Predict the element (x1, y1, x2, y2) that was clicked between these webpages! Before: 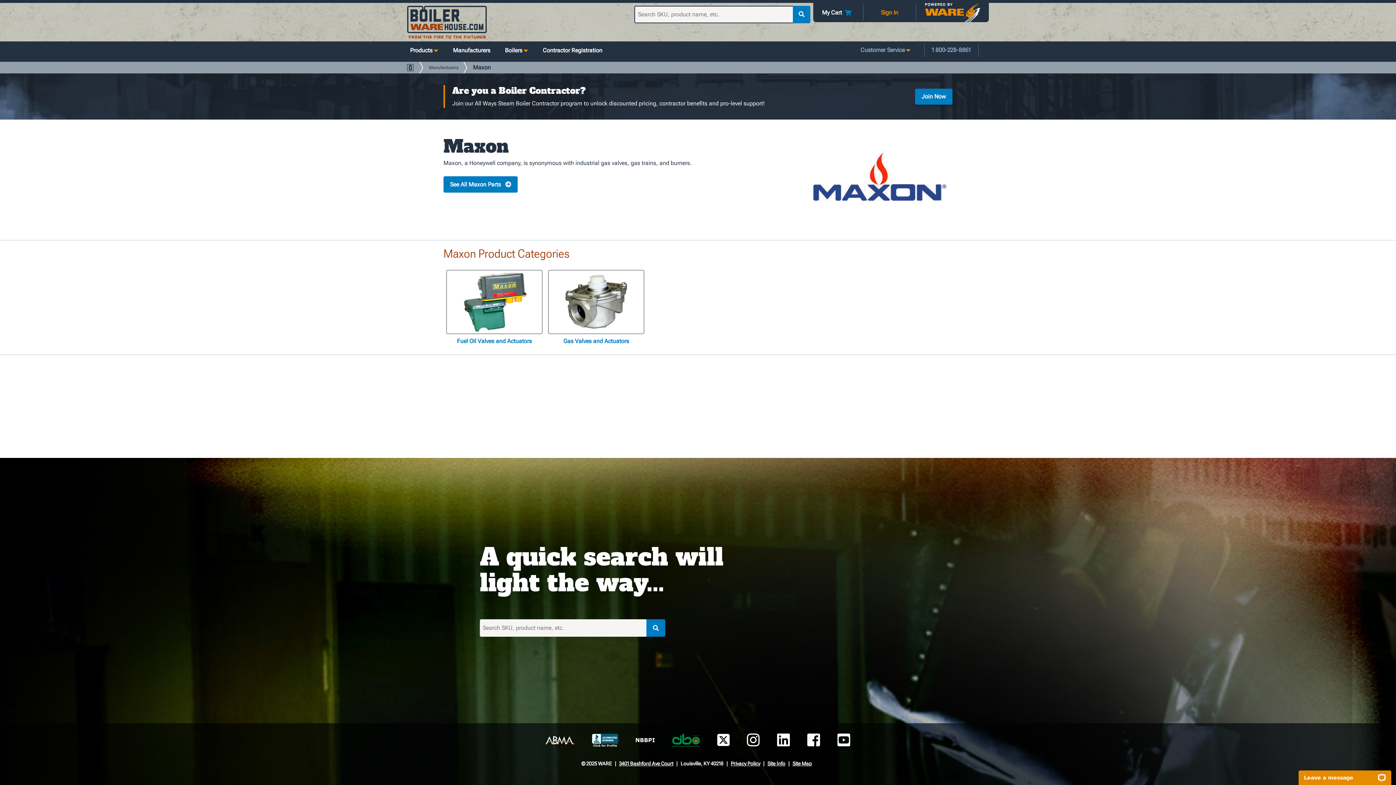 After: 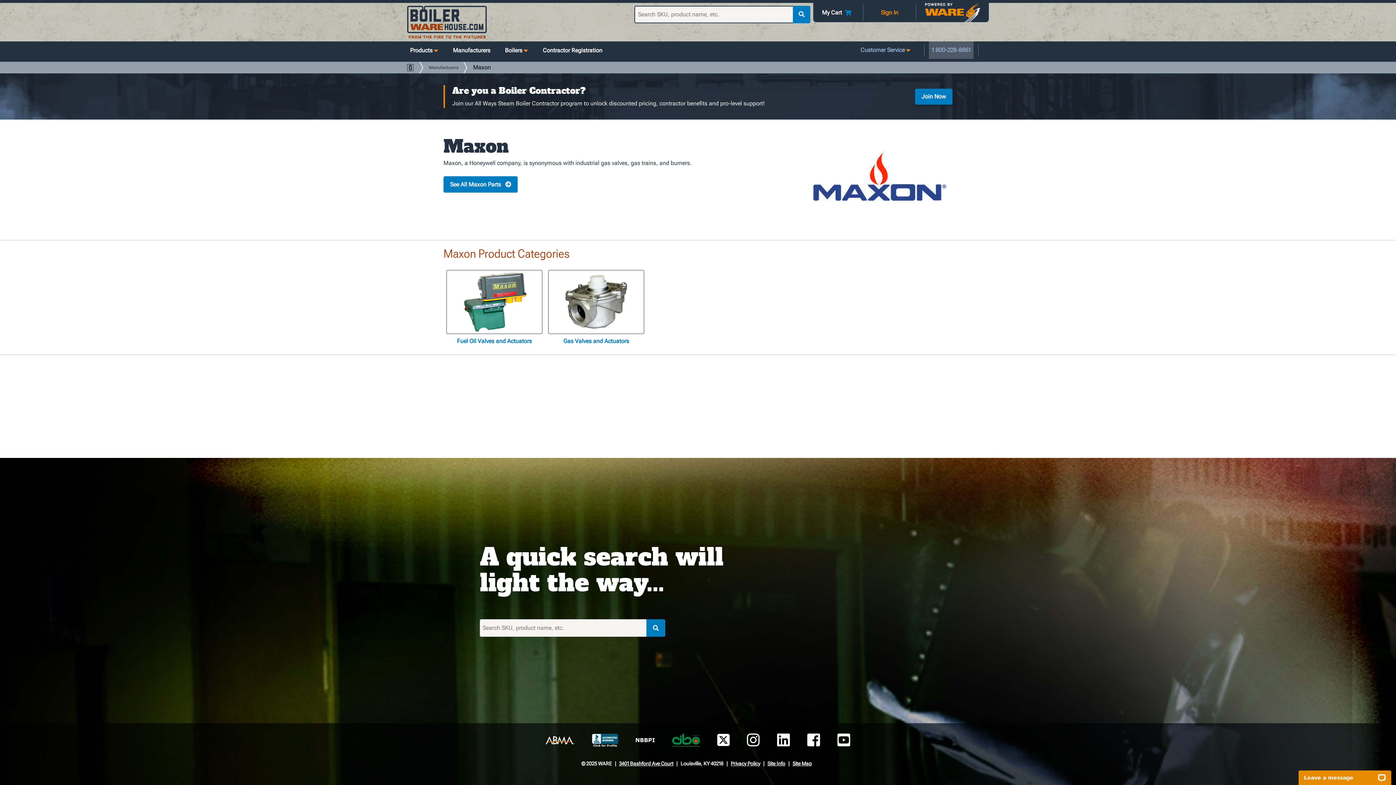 Action: label: 1 800-228-8861 bbox: (929, 41, 973, 58)